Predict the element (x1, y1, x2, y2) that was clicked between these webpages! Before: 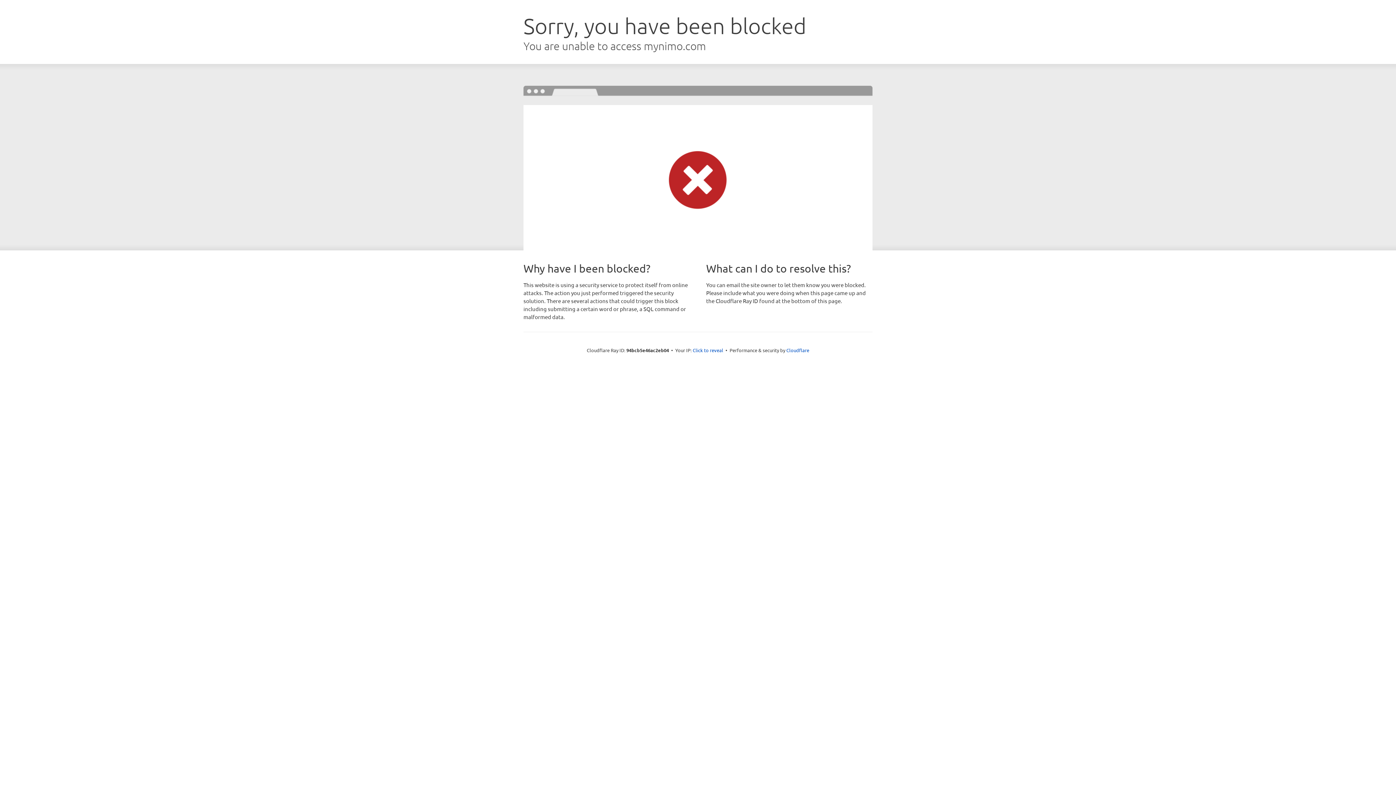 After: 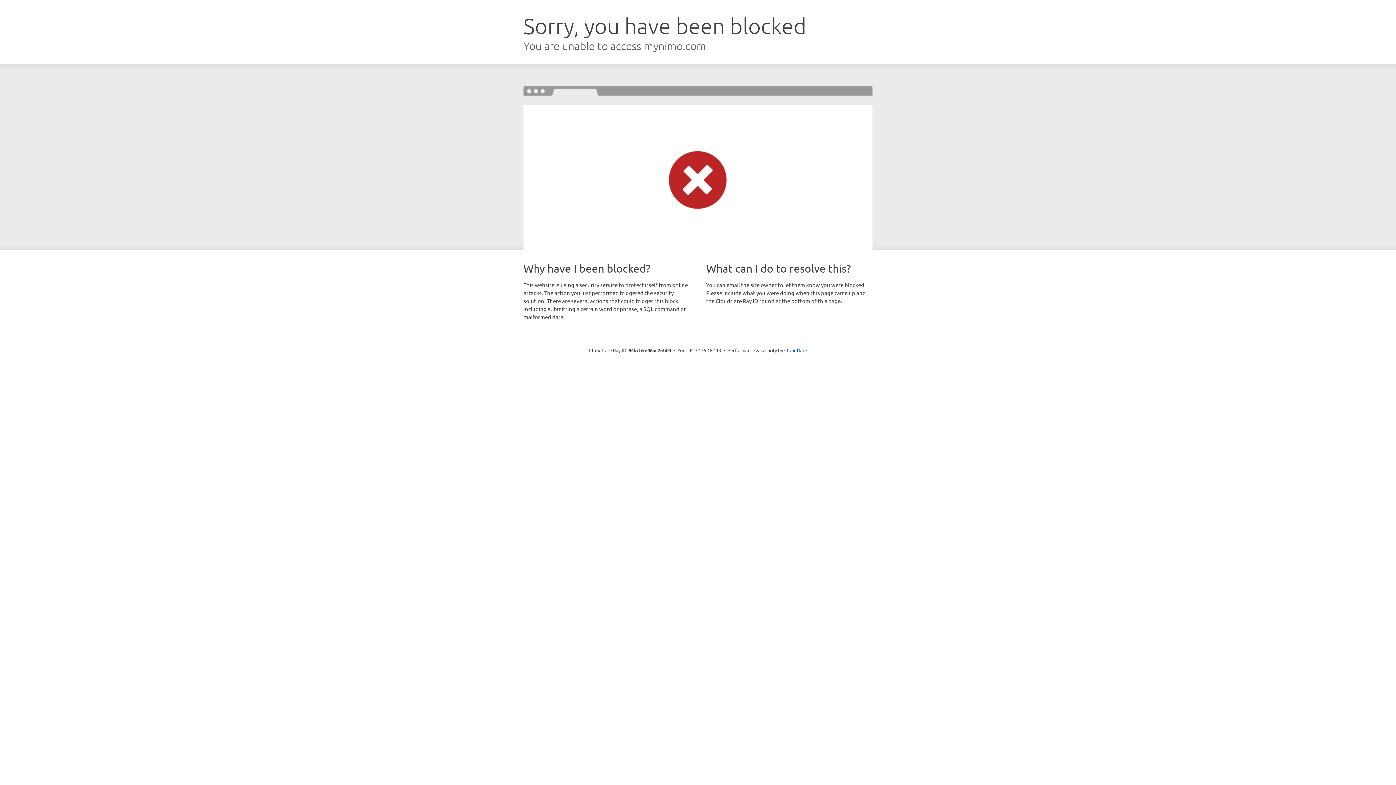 Action: label: Click to reveal bbox: (692, 346, 723, 353)